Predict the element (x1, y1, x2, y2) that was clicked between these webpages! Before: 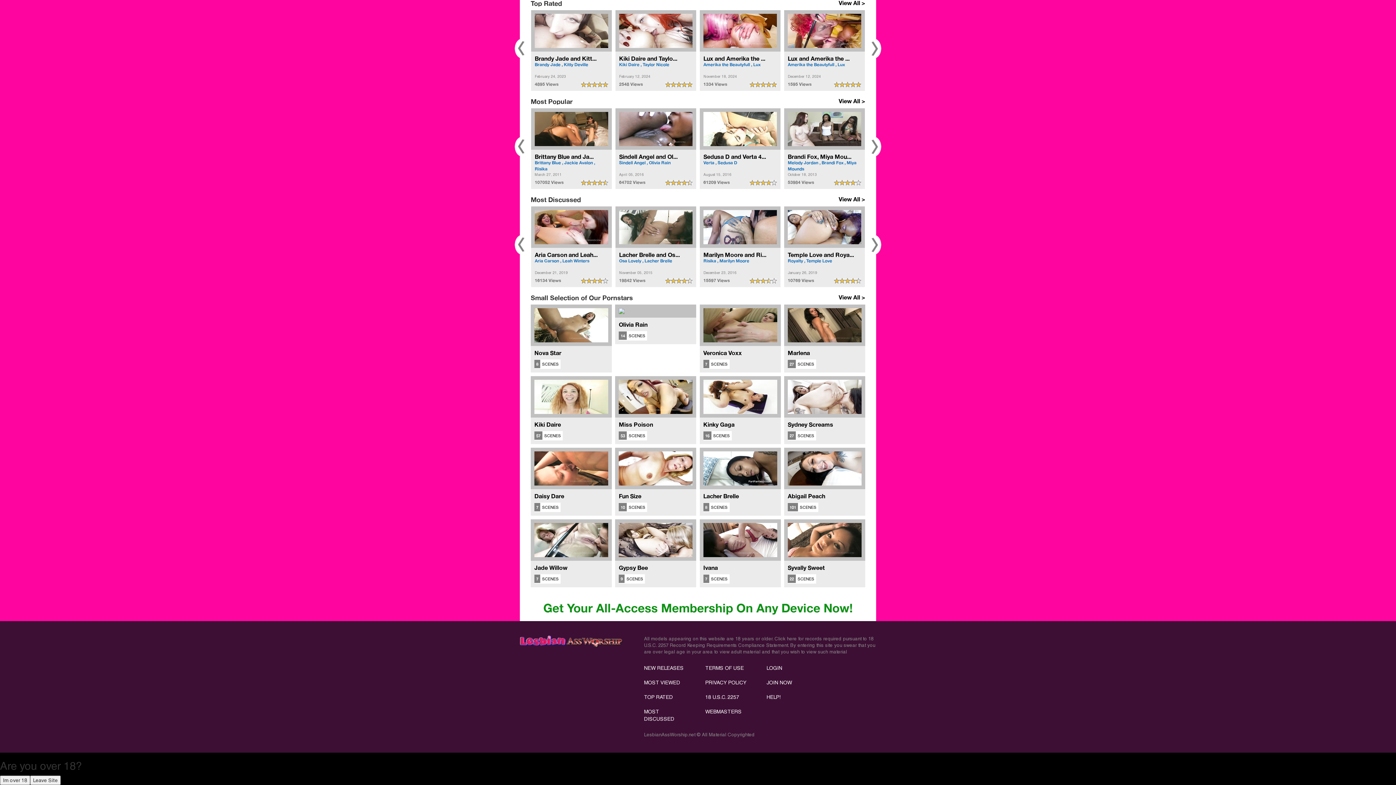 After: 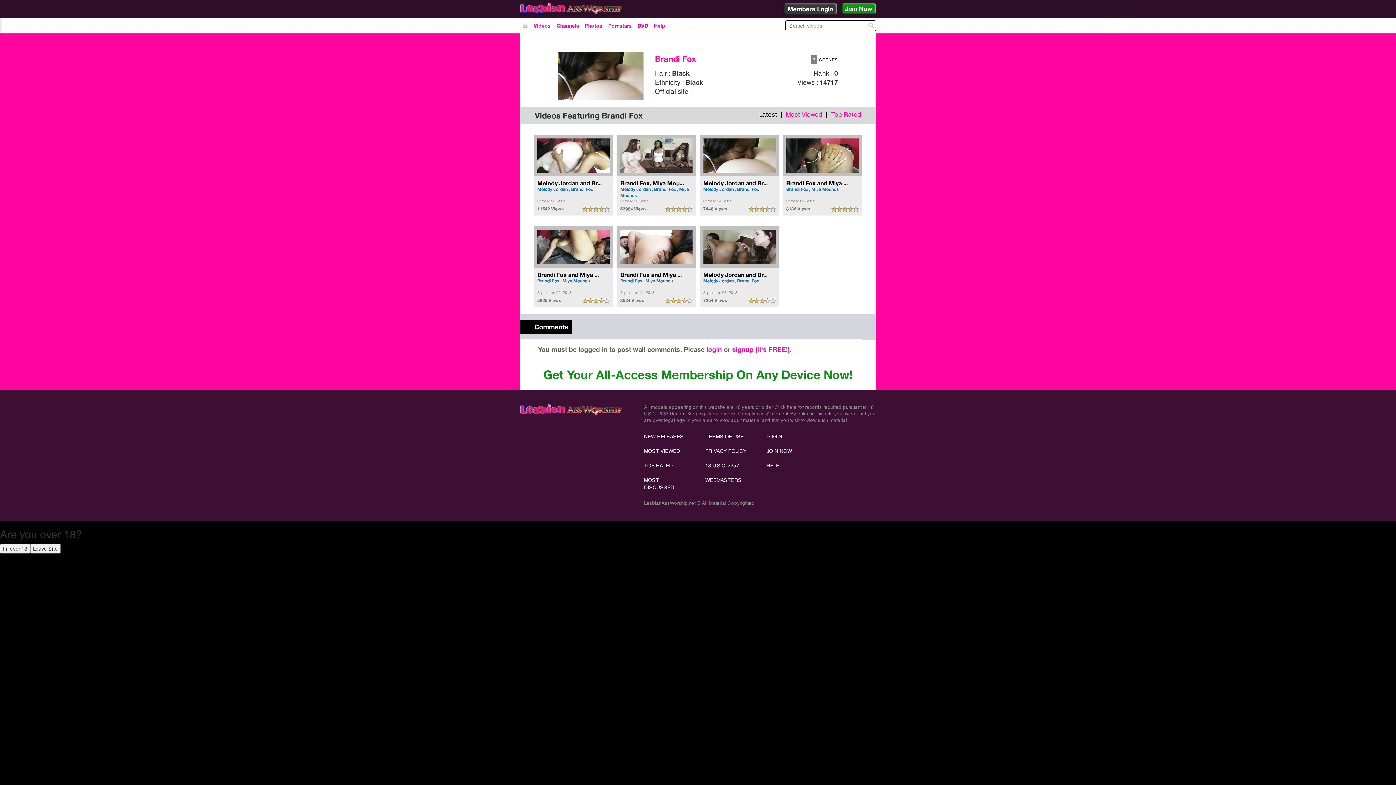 Action: bbox: (821, 160, 843, 165) label: Brandi Fox